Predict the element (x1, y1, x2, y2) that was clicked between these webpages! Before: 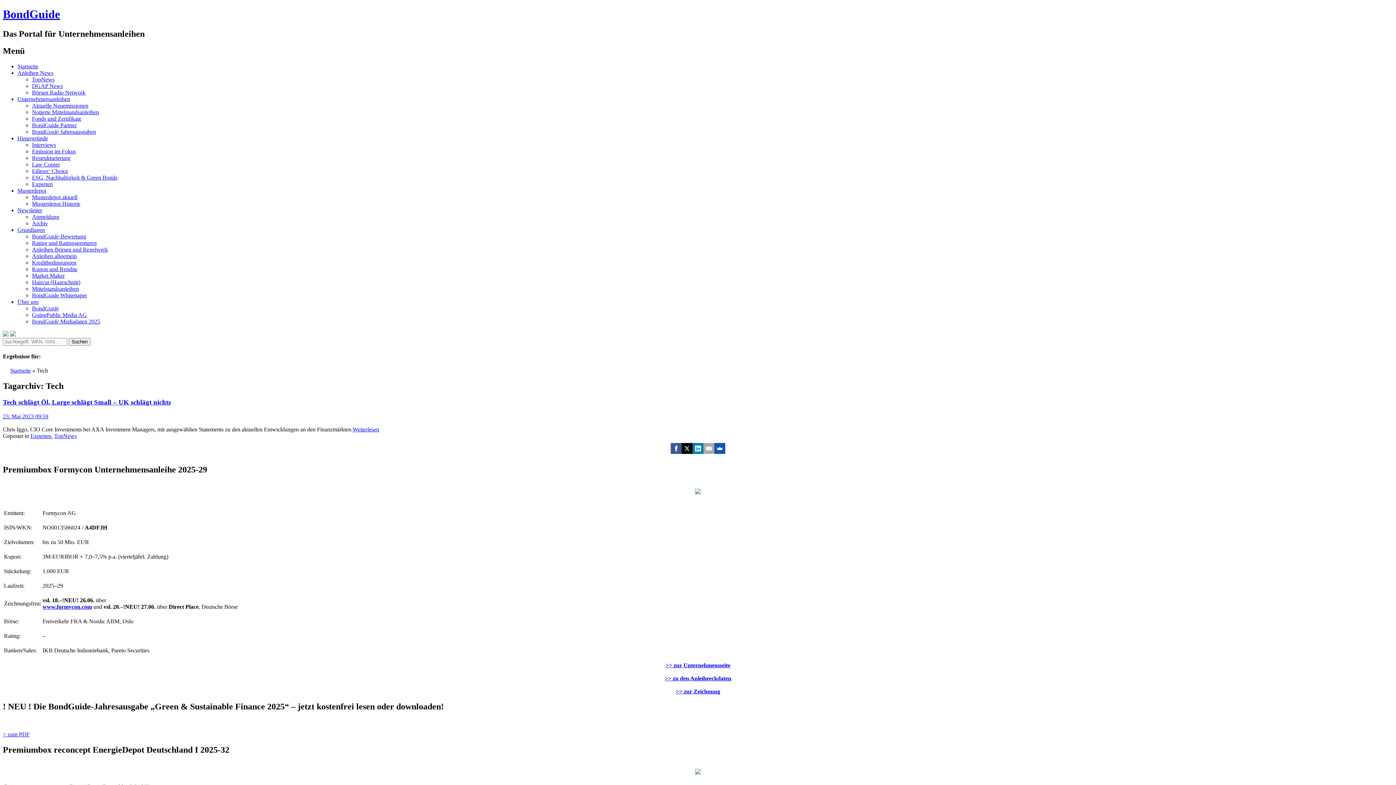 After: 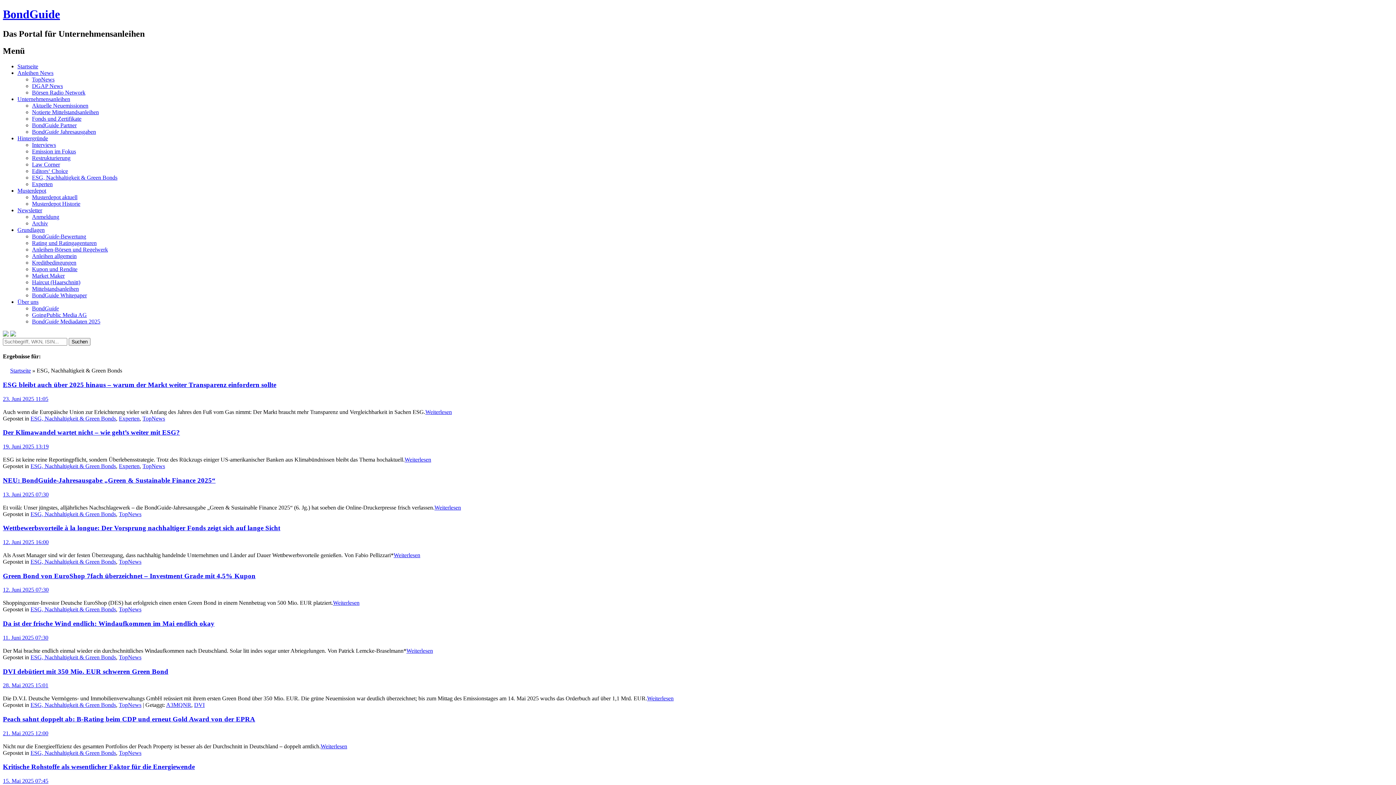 Action: label: ESG, Nachhaltigkeit & Green Bonds bbox: (32, 174, 117, 180)